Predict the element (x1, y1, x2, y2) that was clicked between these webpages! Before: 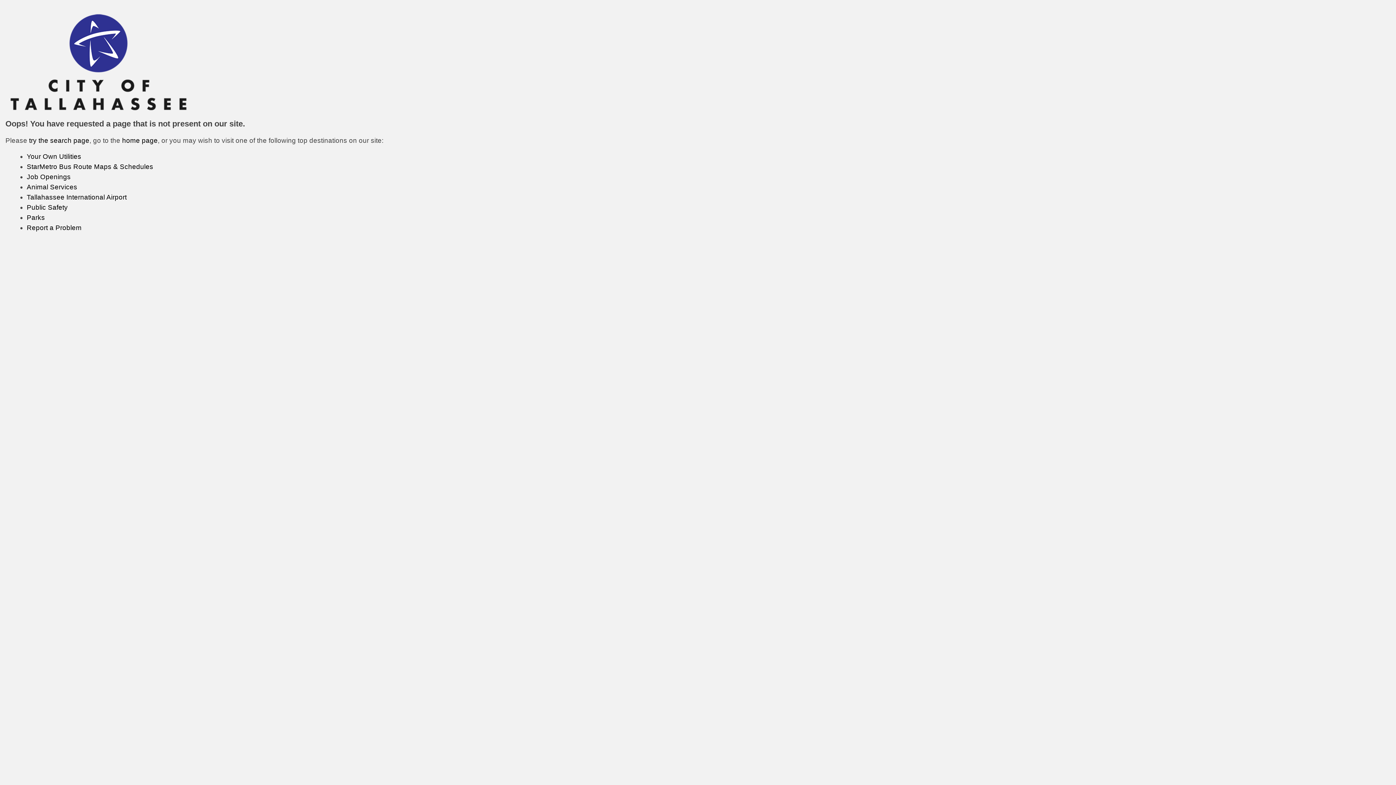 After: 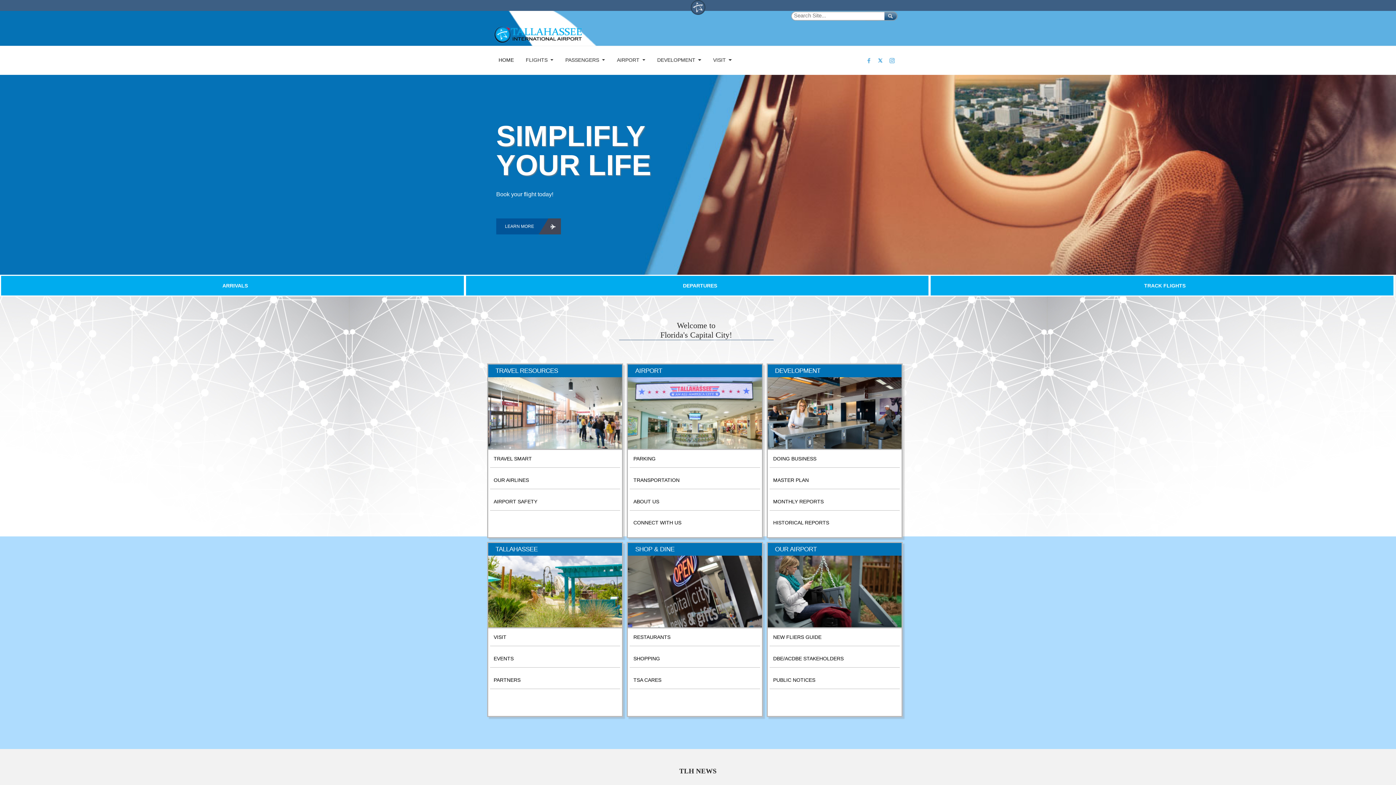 Action: bbox: (26, 193, 126, 201) label: Tallahassee International Airport